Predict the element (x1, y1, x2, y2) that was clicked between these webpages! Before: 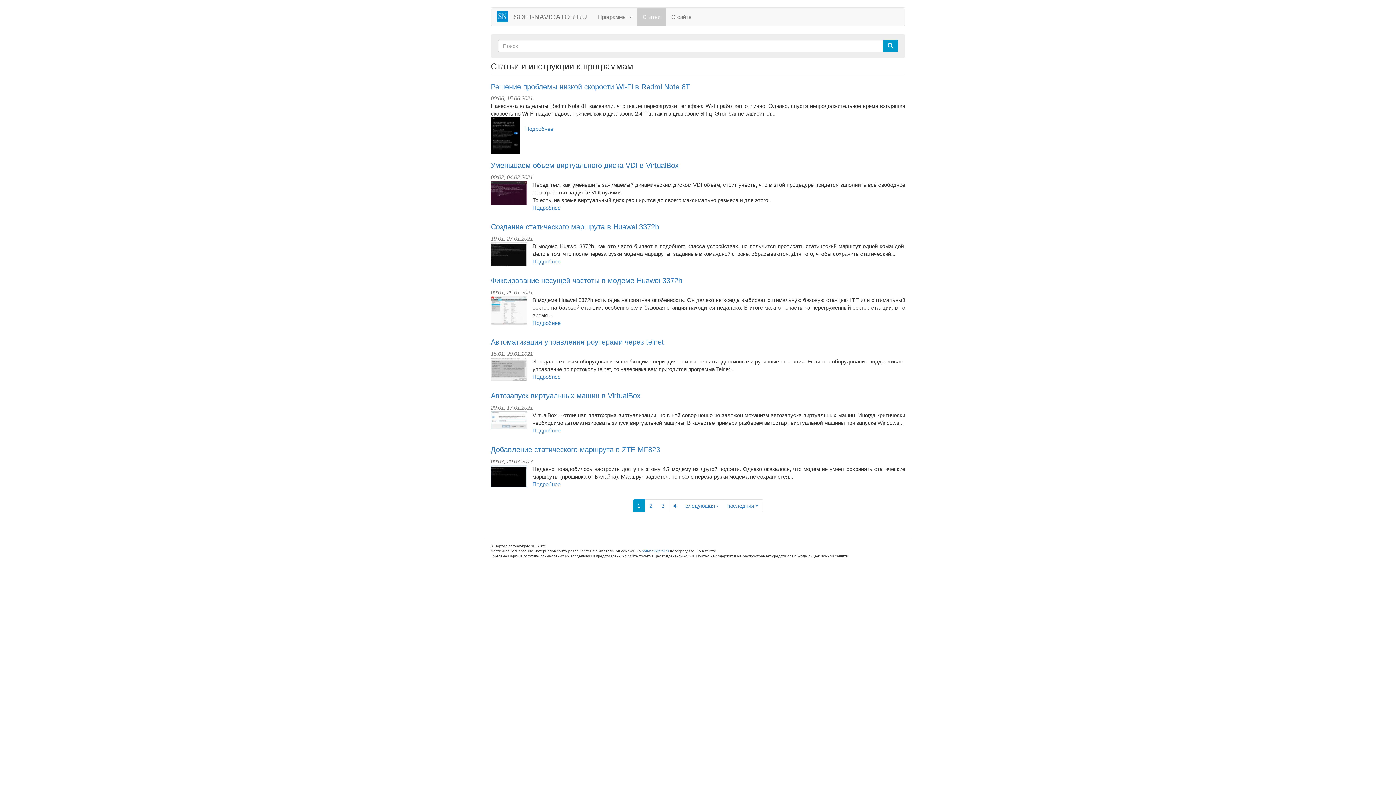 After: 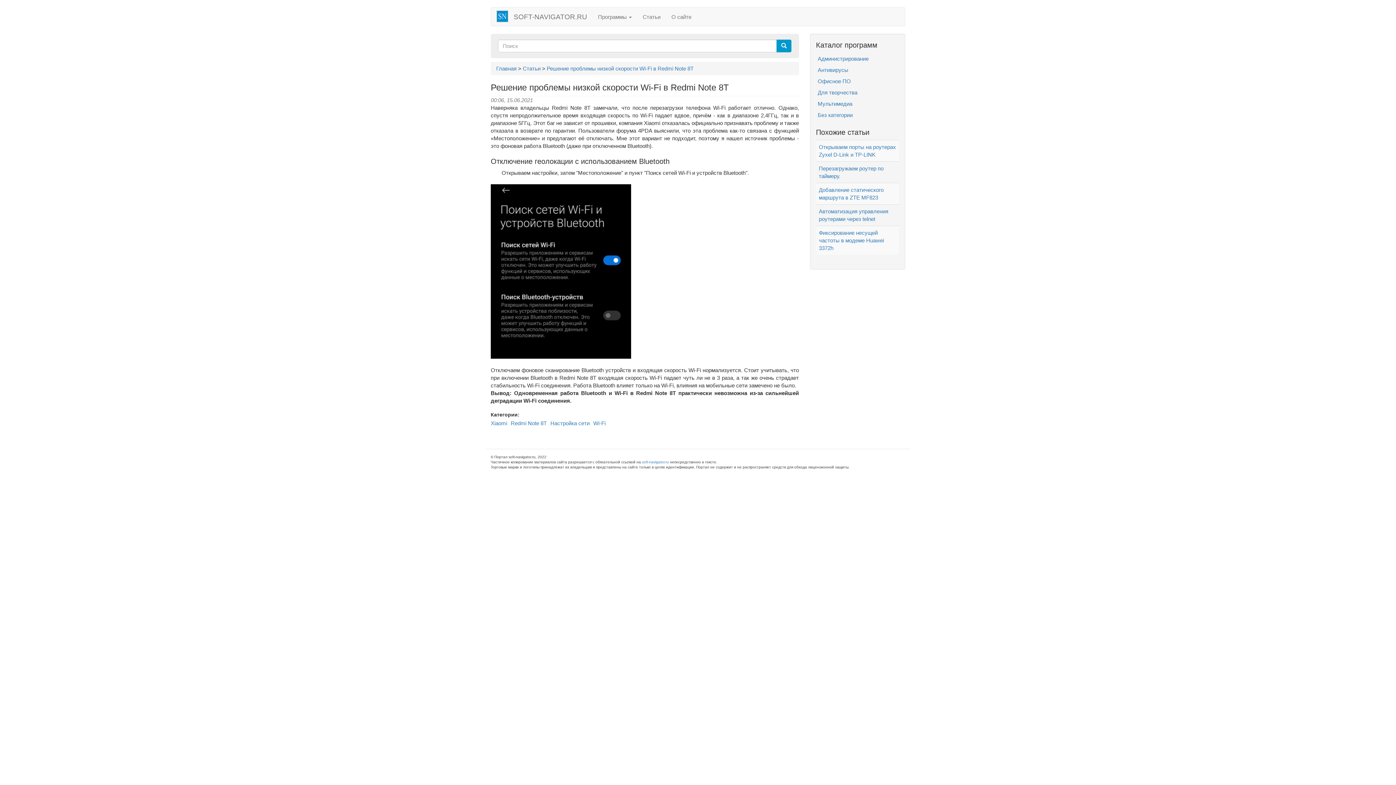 Action: bbox: (490, 82, 690, 90) label: Решение проблемы низкой скорости Wi-Fi в Redmi Note 8T